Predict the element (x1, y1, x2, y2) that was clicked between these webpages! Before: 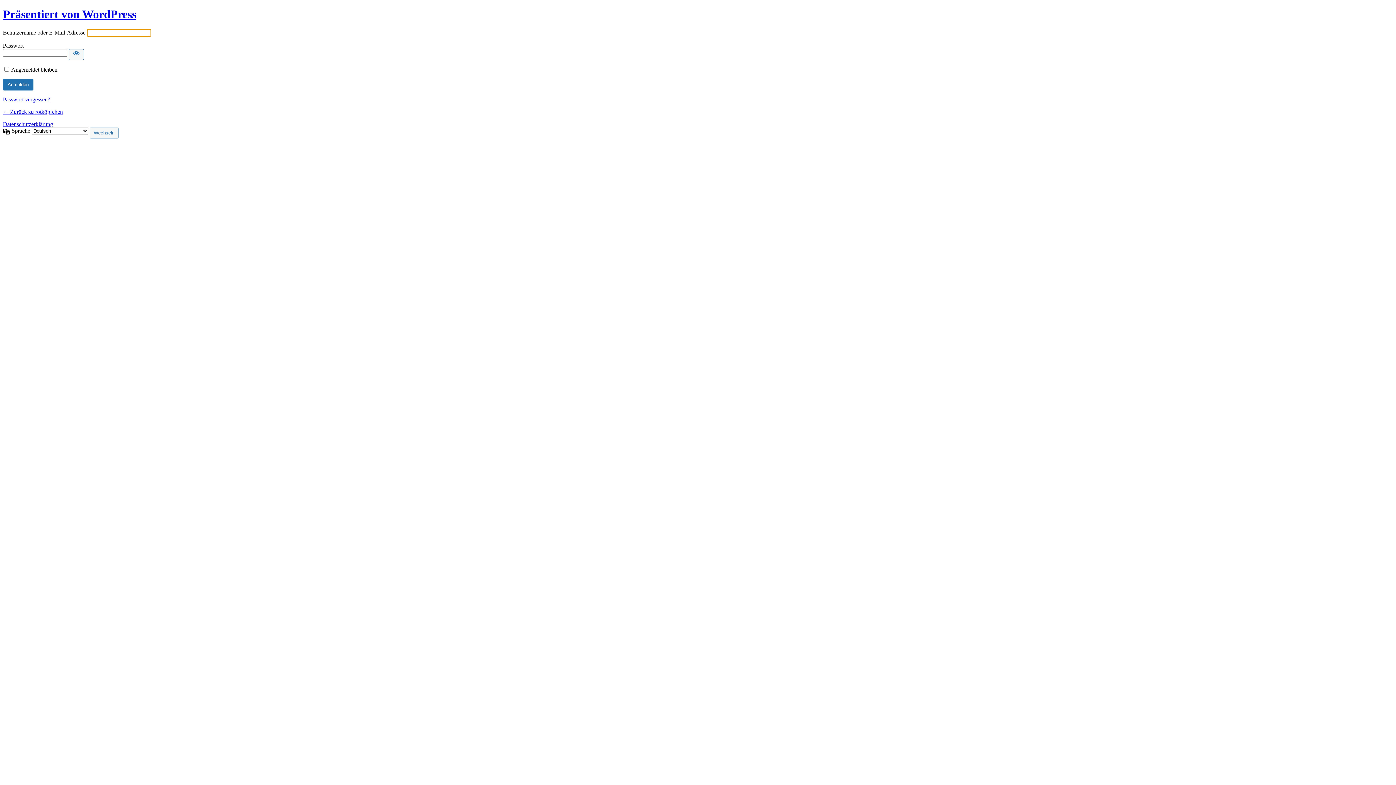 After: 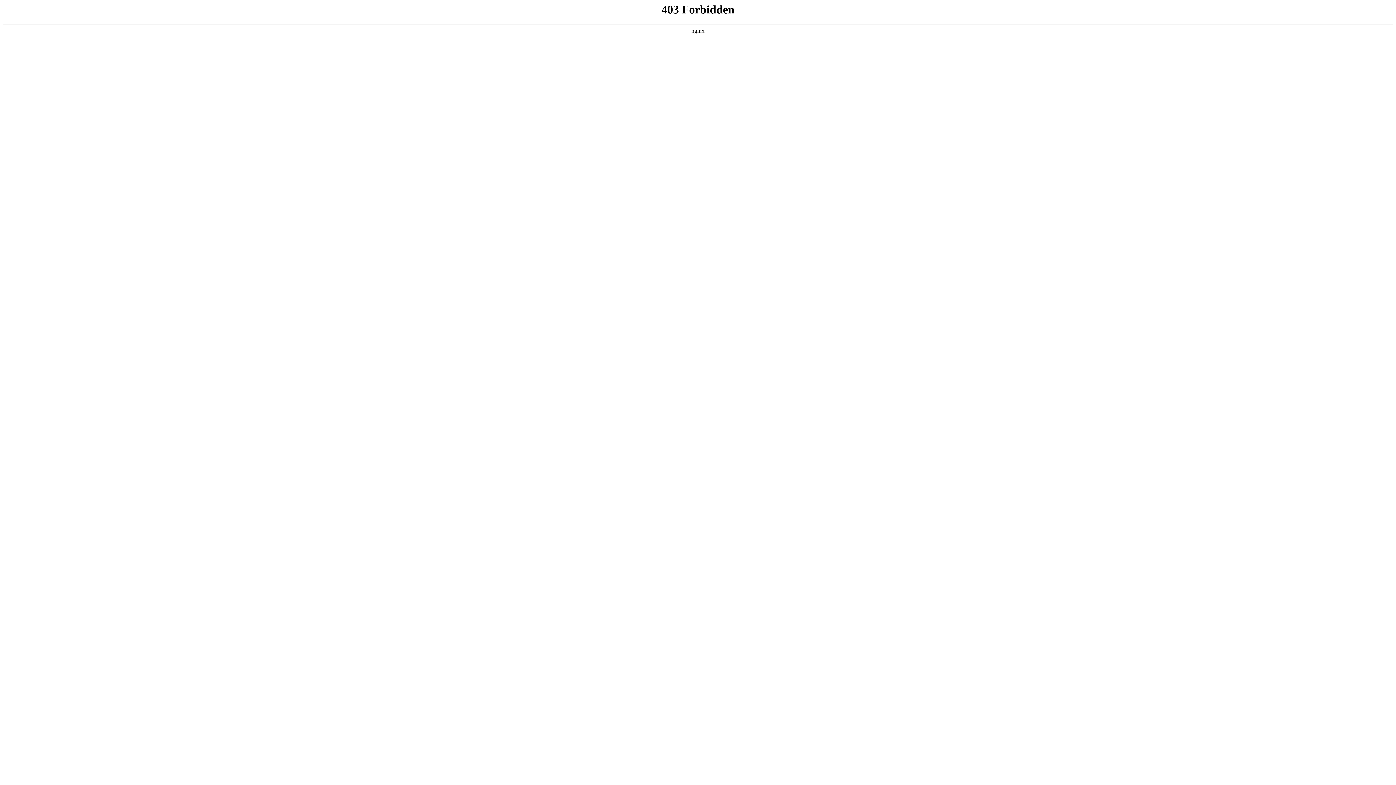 Action: label: Präsentiert von WordPress bbox: (2, 7, 136, 20)